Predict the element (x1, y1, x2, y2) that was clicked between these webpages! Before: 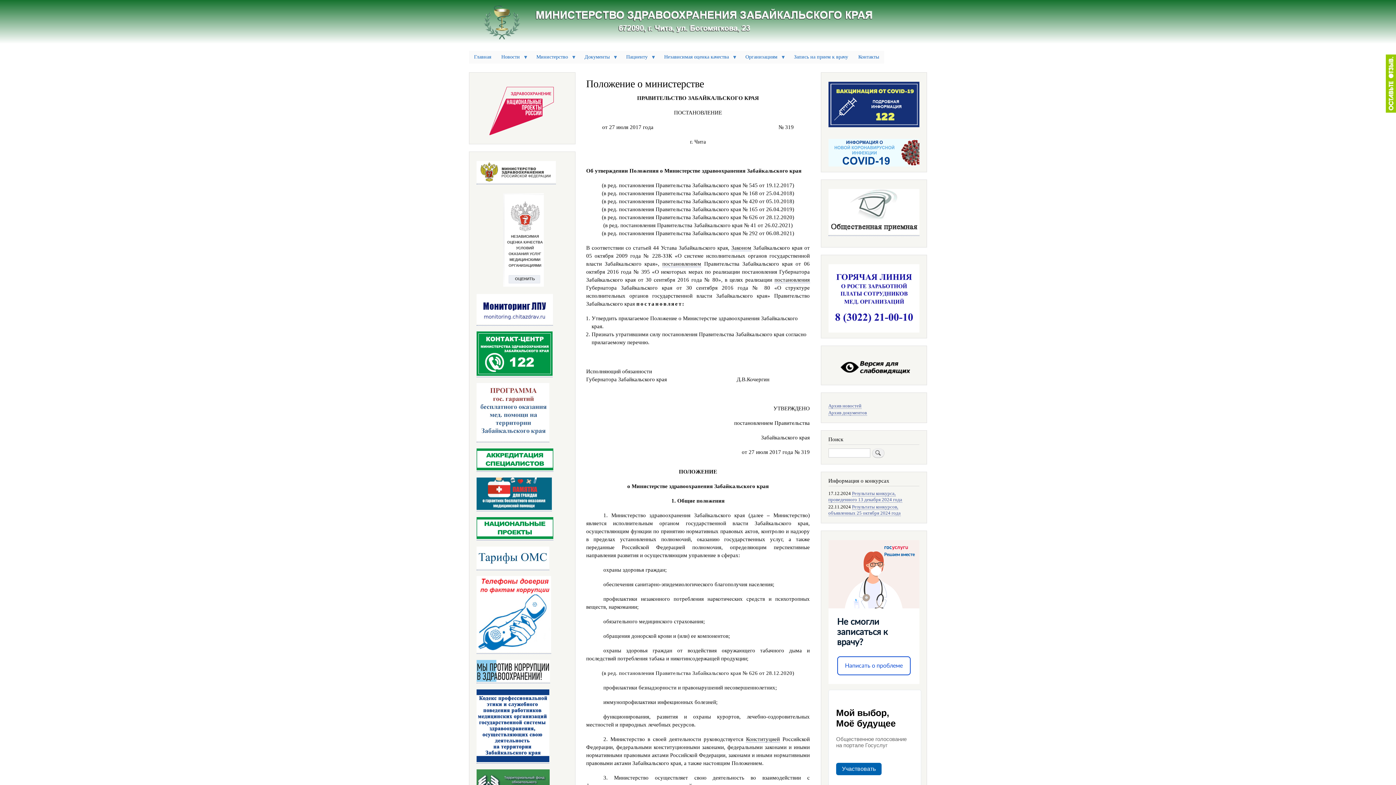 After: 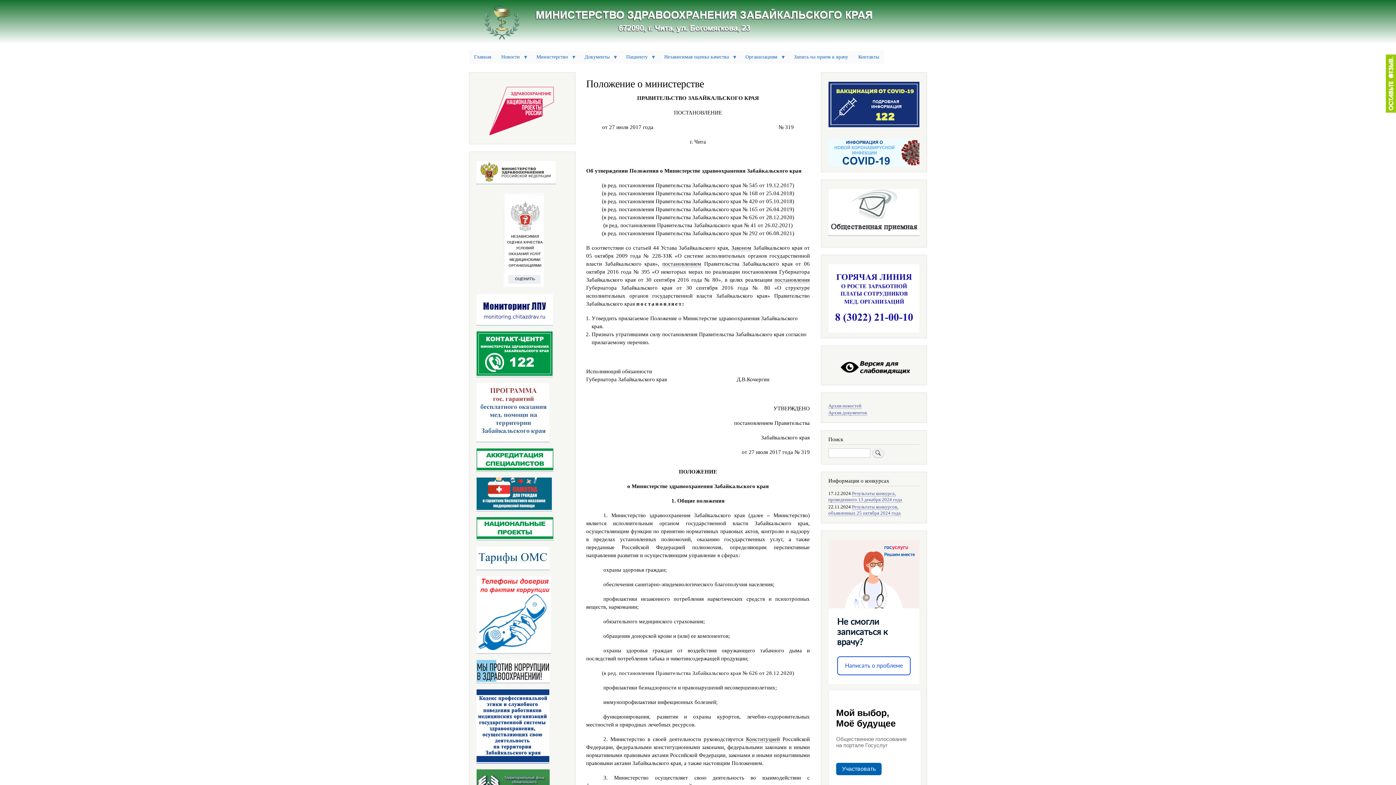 Action: bbox: (476, 758, 549, 763)